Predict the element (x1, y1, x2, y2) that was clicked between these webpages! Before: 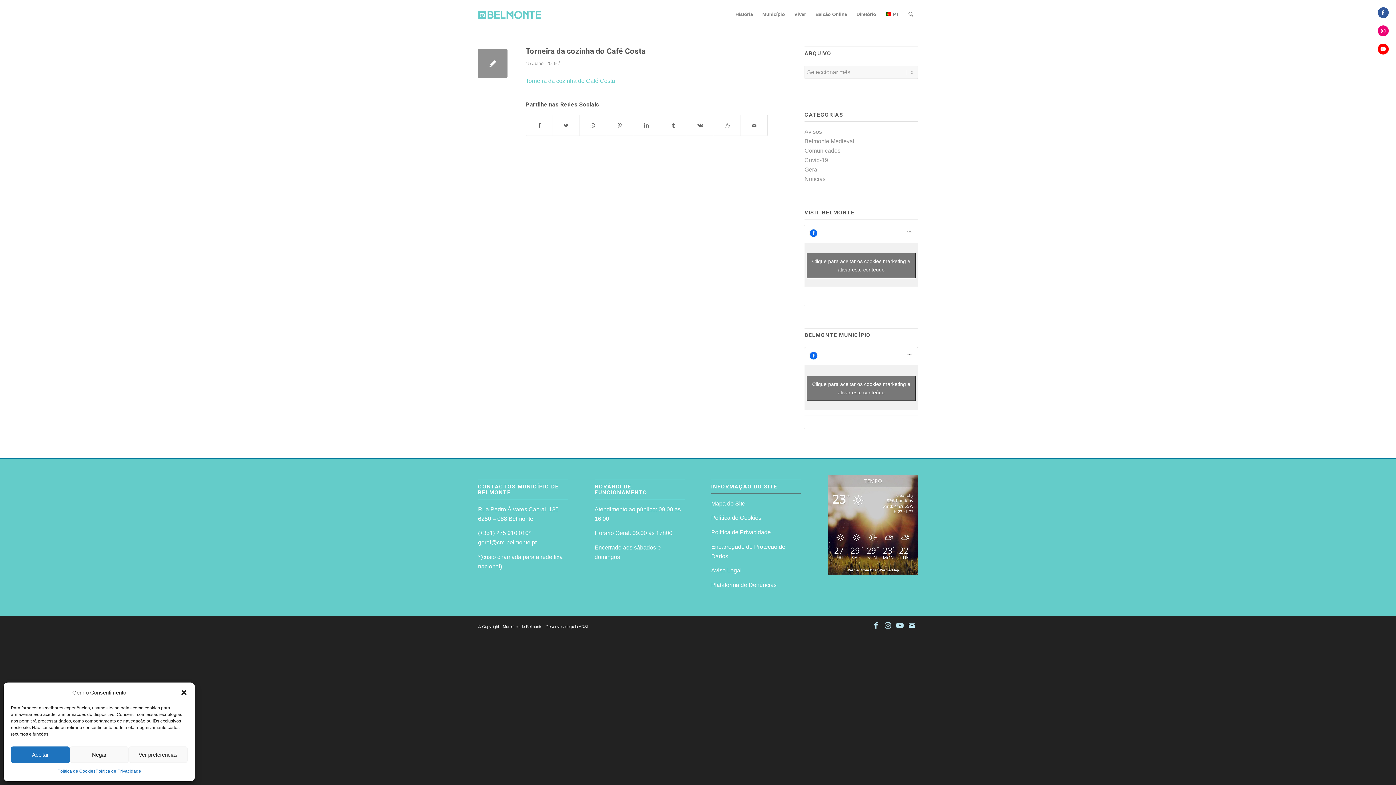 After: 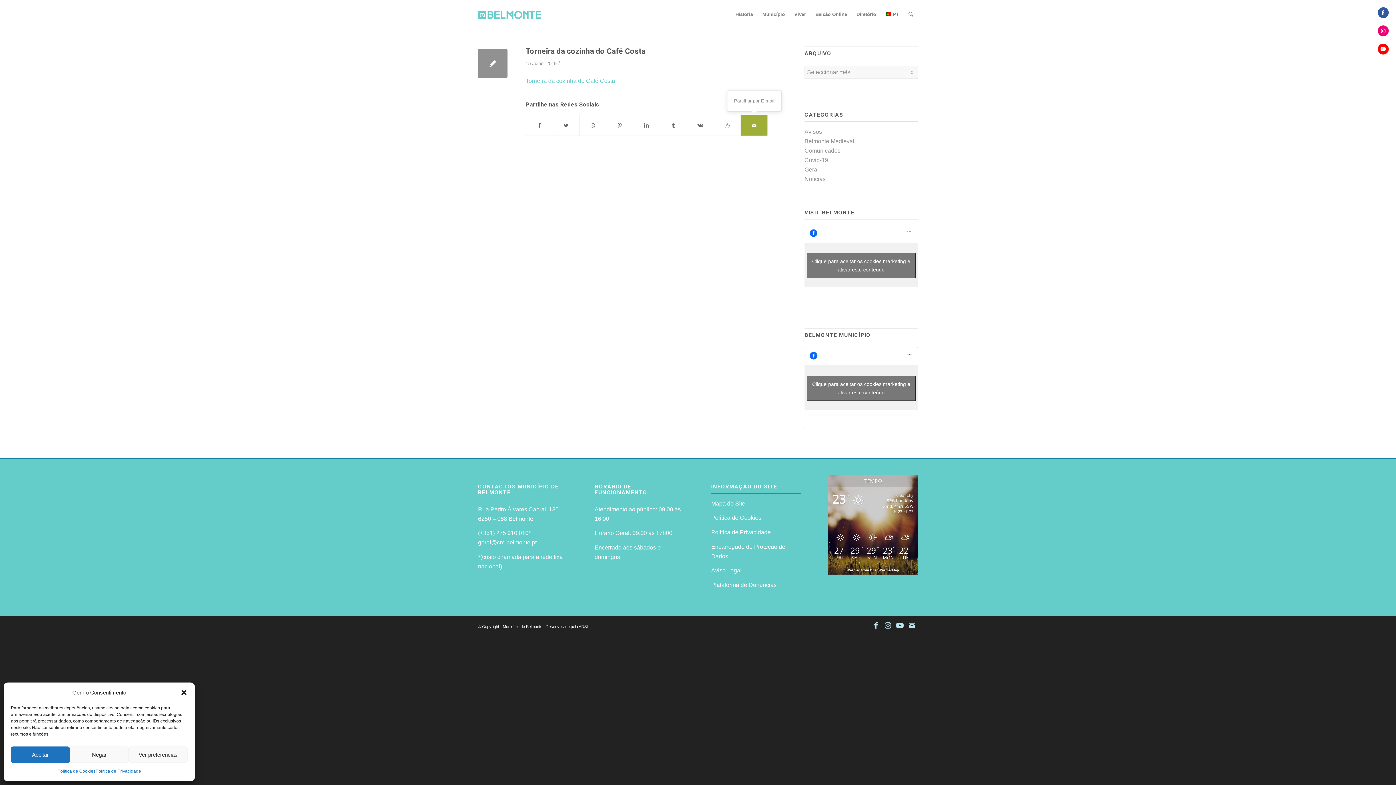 Action: label: Partilhar por E-mail bbox: (741, 115, 767, 135)